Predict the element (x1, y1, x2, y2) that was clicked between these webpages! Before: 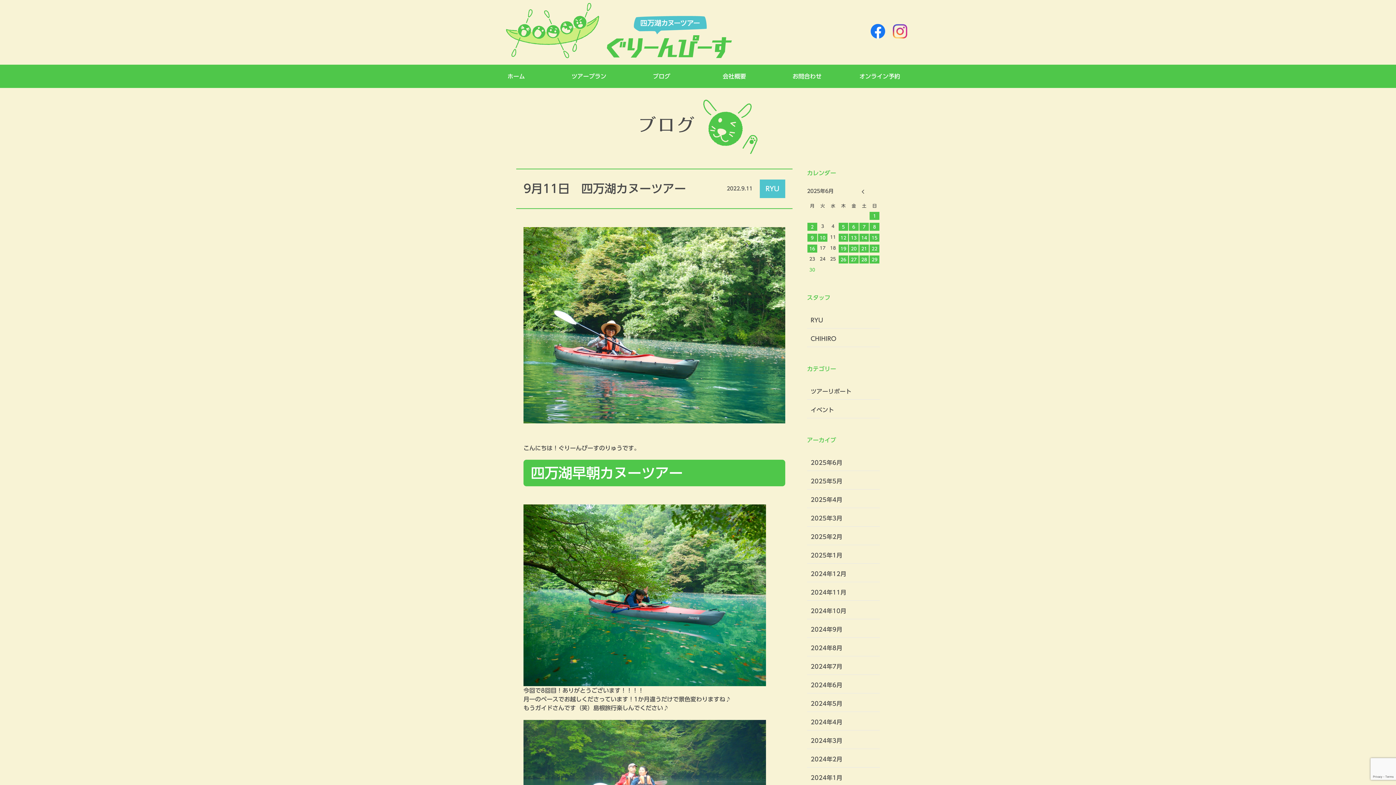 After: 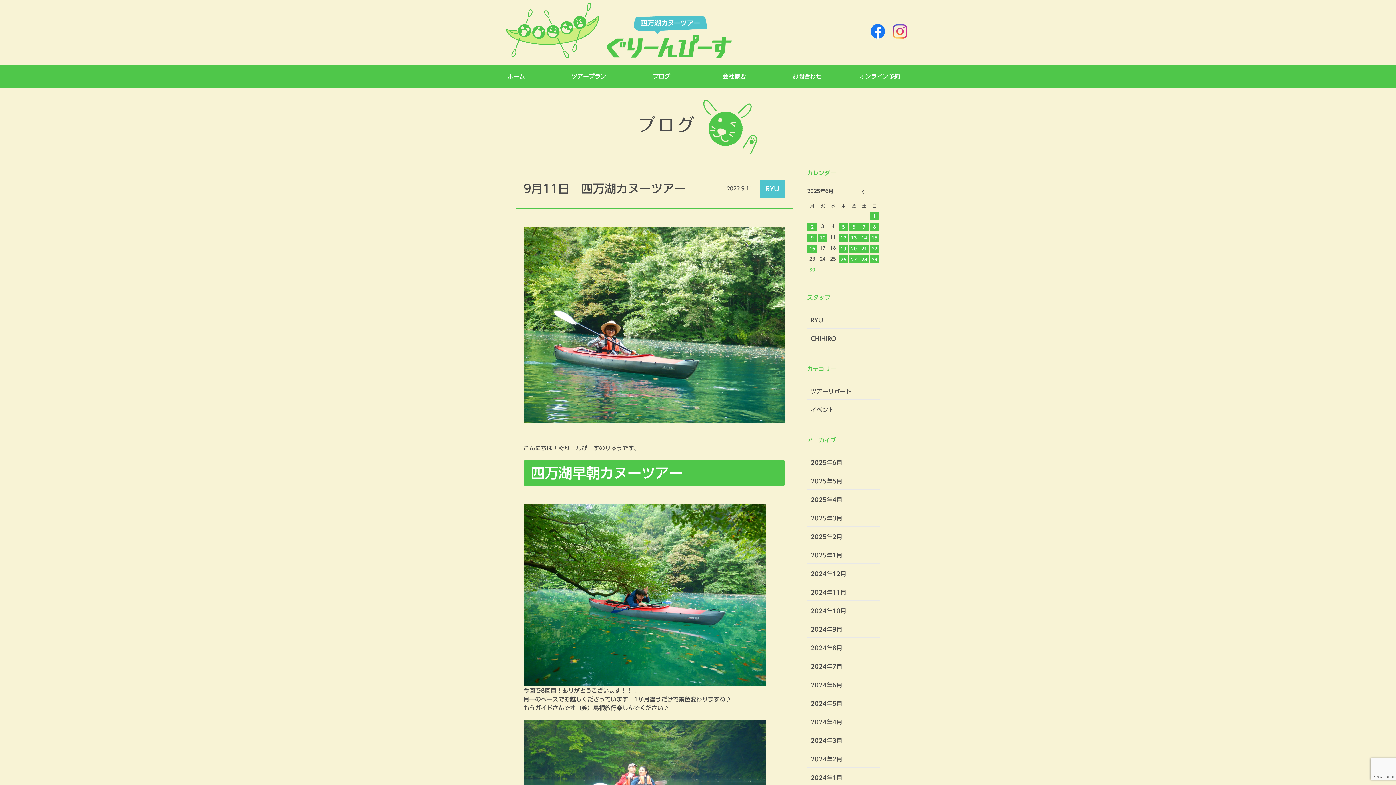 Action: bbox: (868, 33, 888, 39)